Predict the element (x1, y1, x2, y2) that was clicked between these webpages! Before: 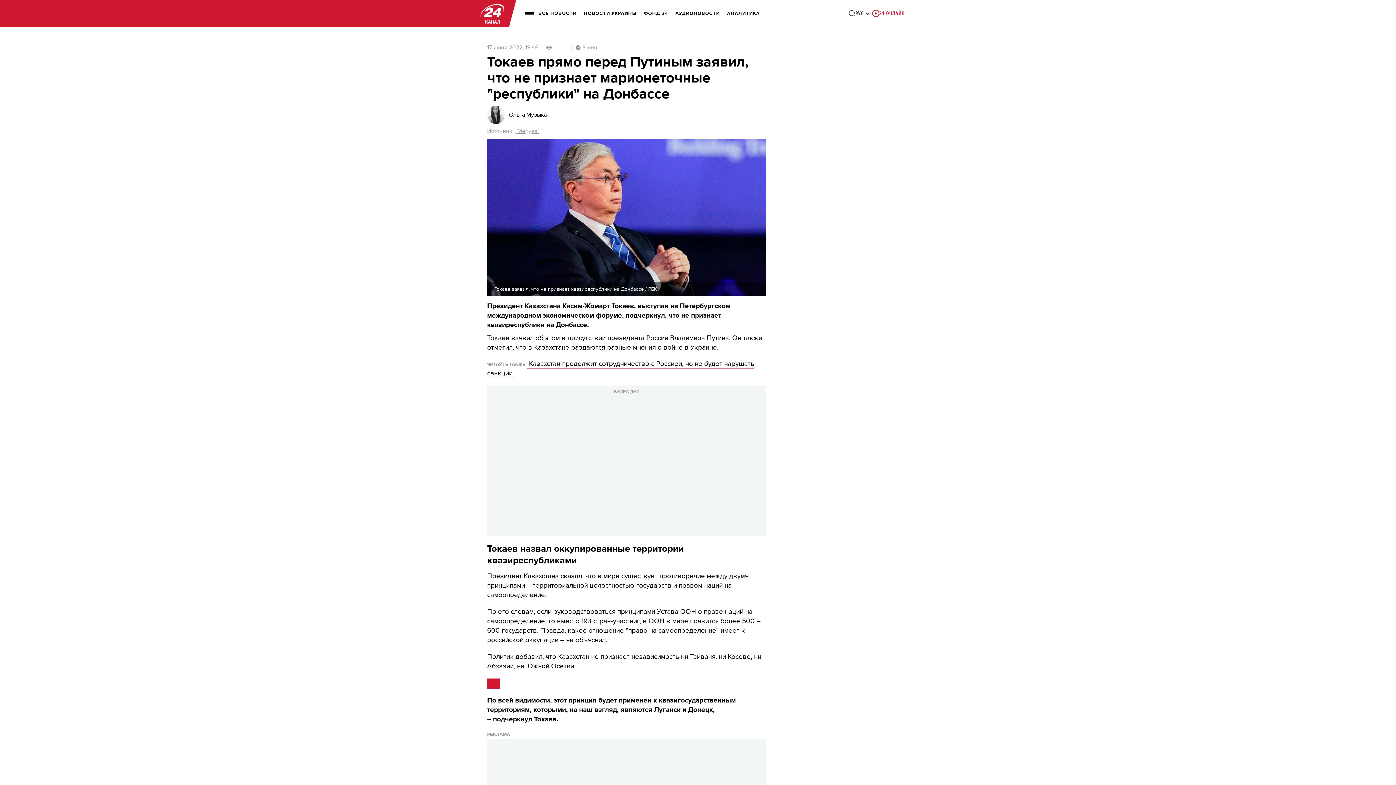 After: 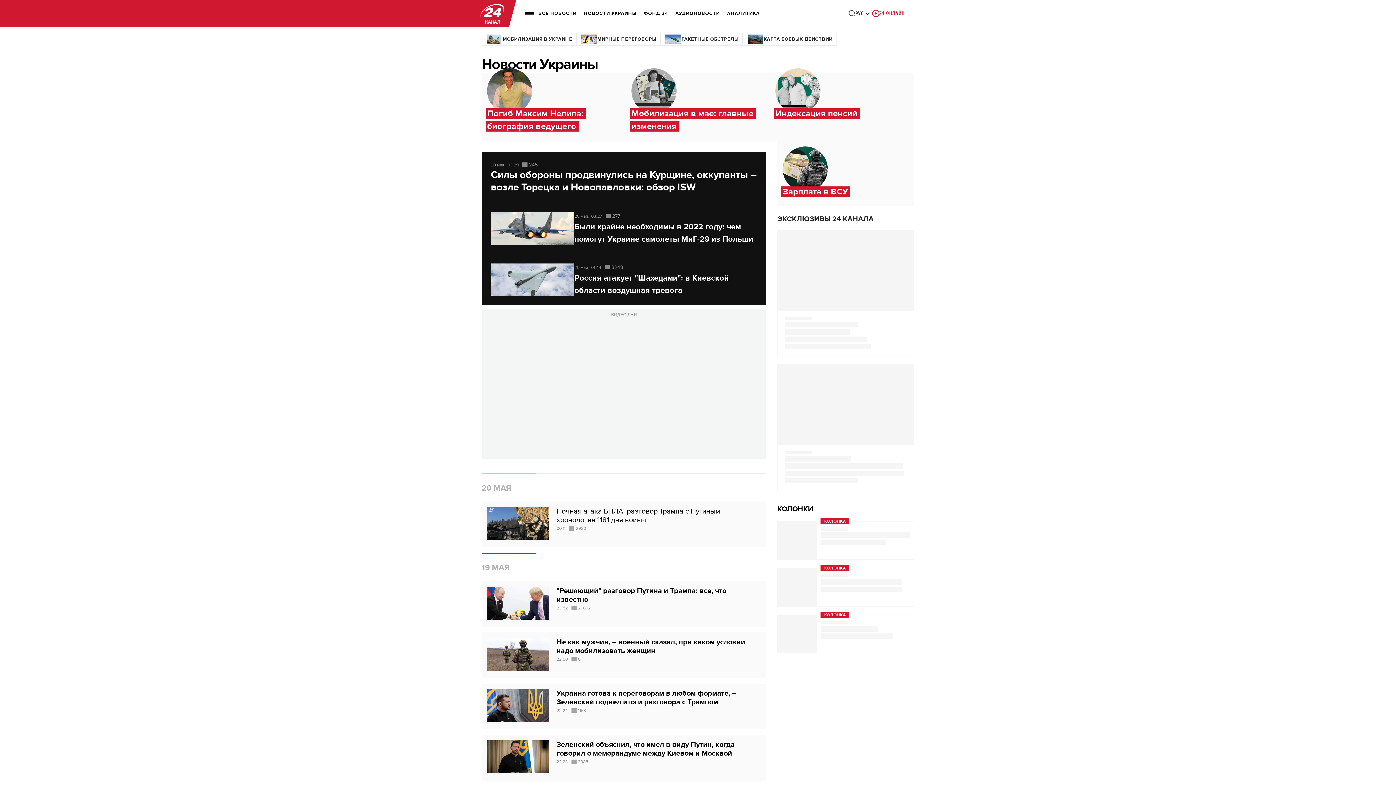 Action: label: НОВОСТИ УКРАИНЫ bbox: (584, 5, 636, 21)